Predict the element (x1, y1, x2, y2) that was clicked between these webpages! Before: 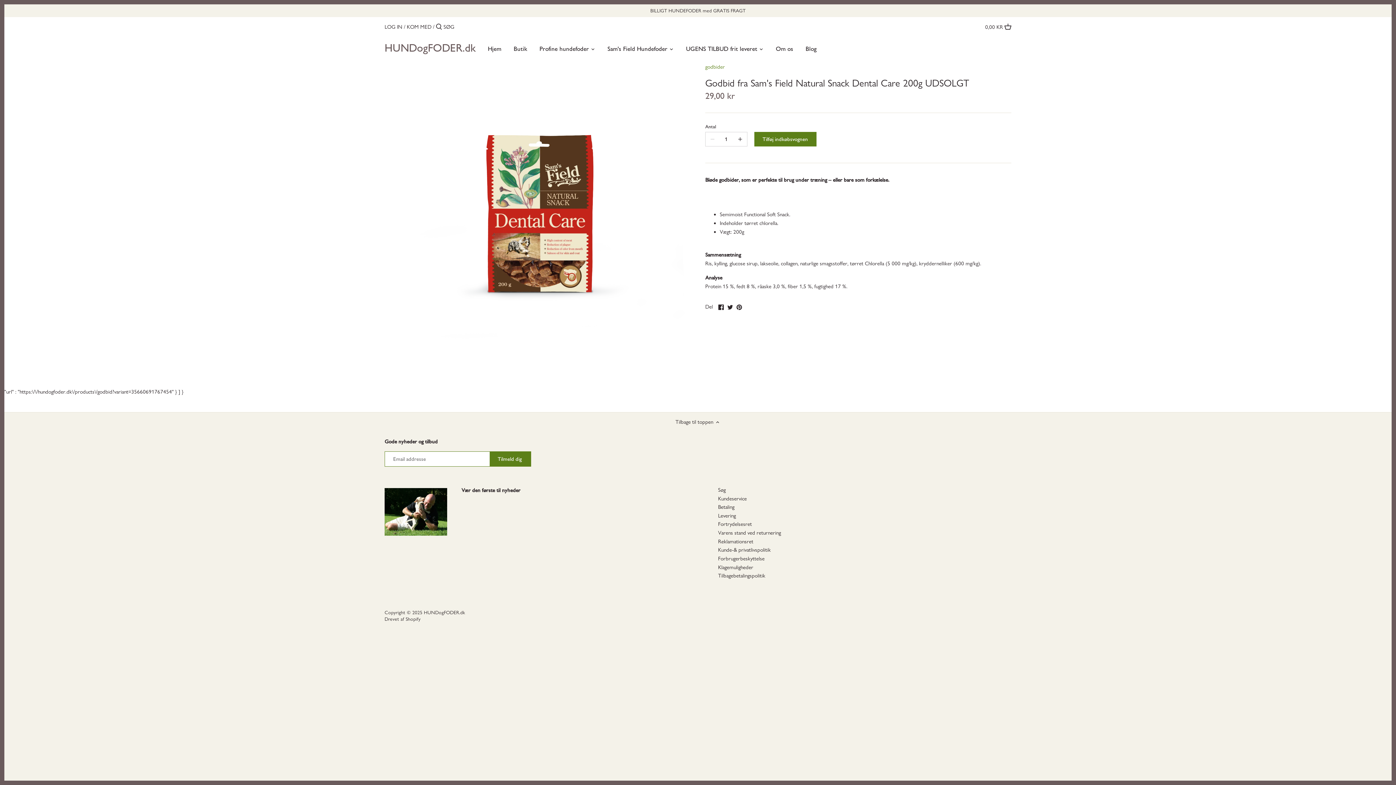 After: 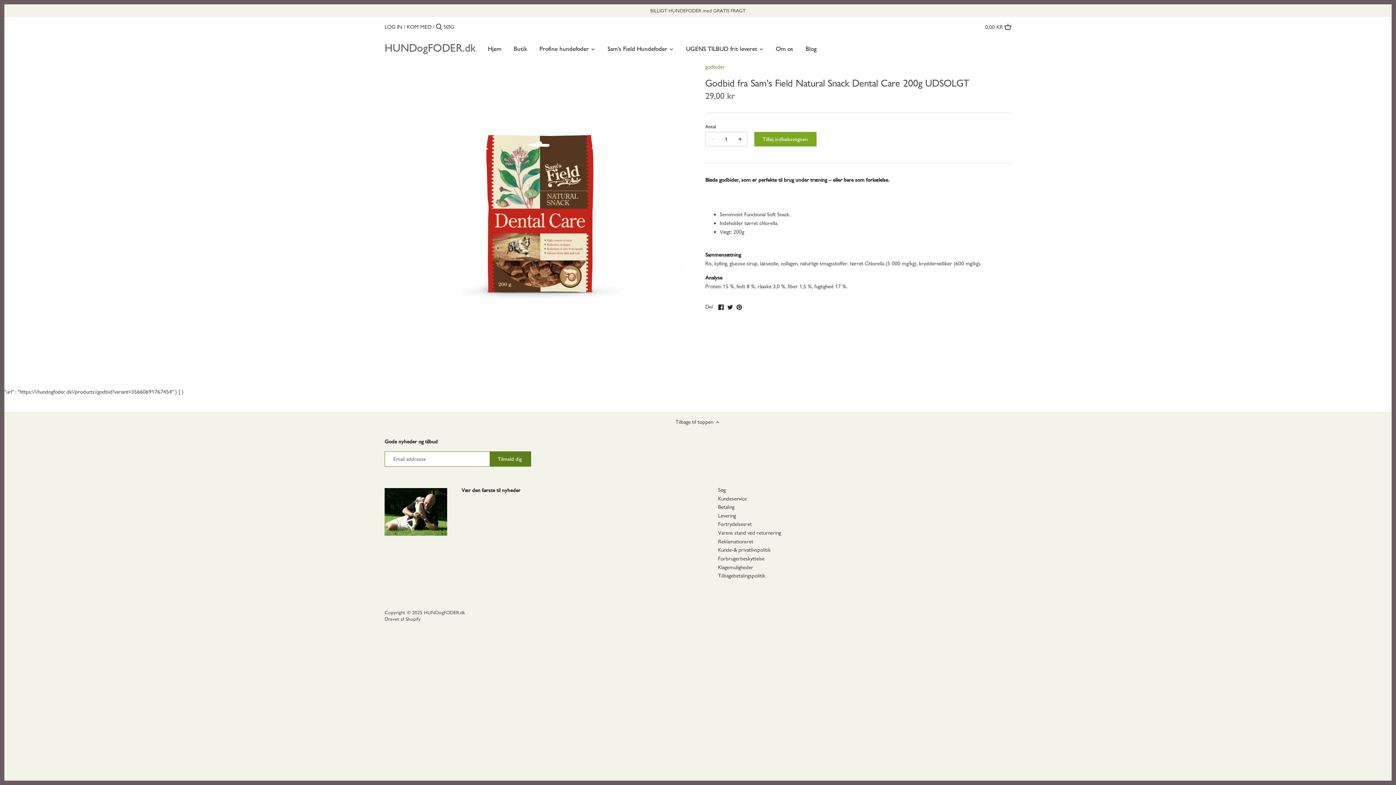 Action: label: Tilføj indkøbsvognen bbox: (754, 132, 816, 146)